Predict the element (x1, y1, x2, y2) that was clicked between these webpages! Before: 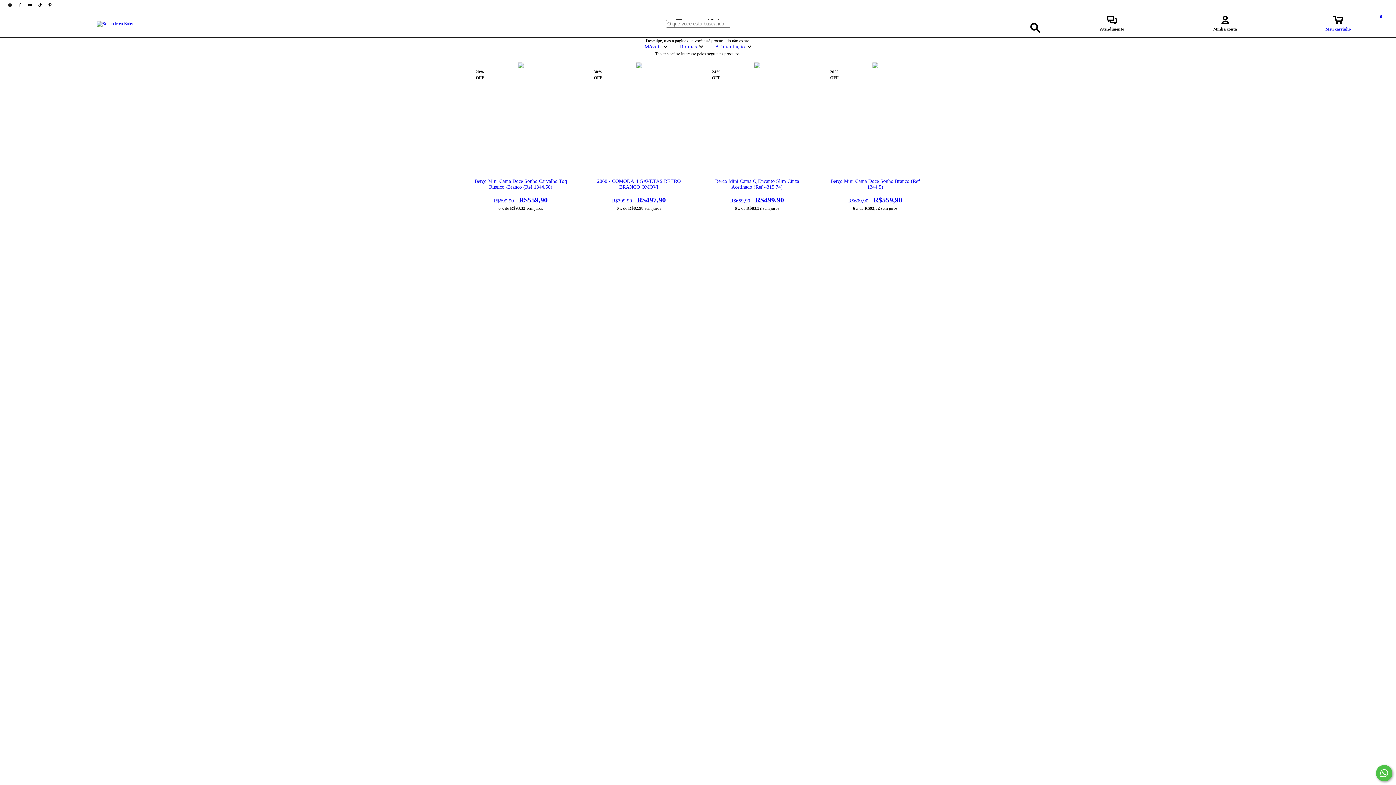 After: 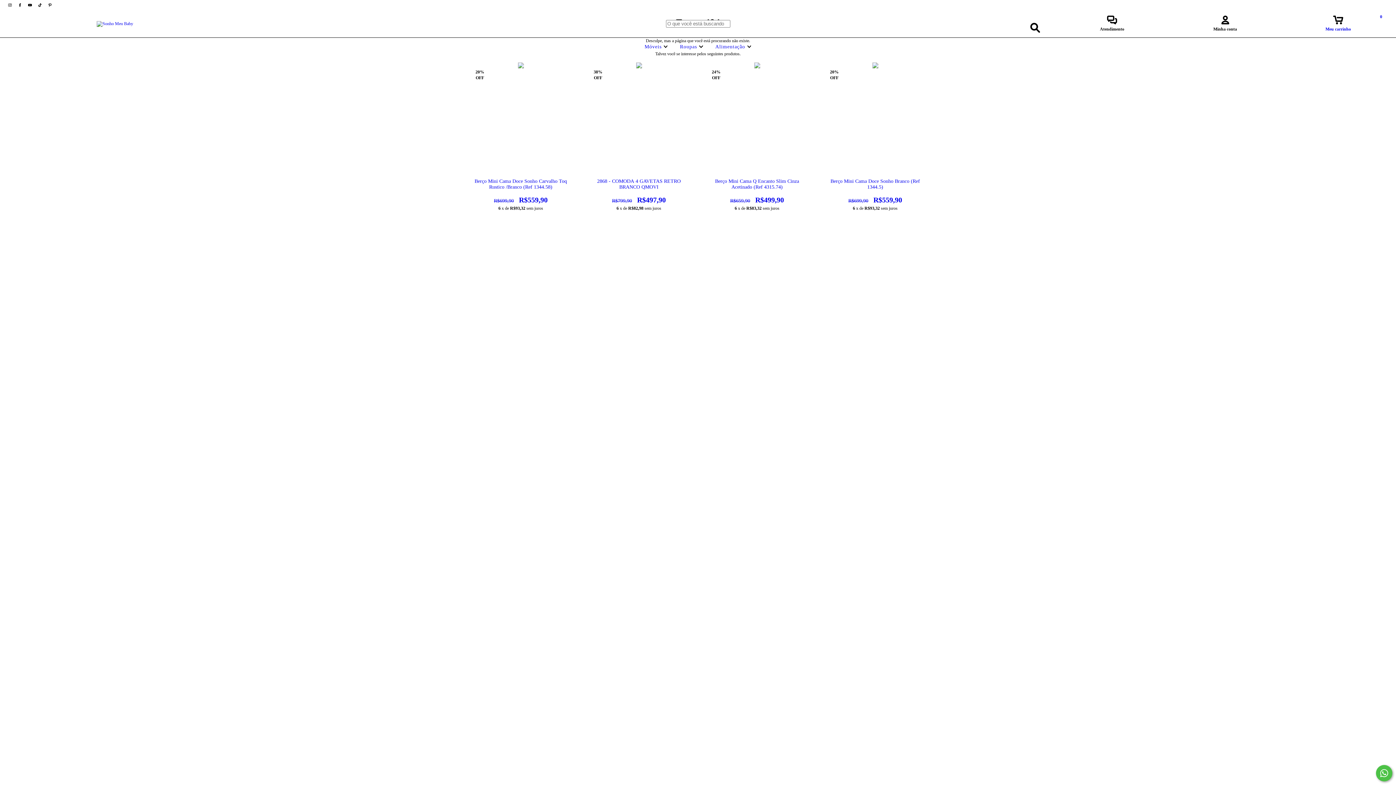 Action: bbox: (35, 2, 45, 7) label: tiktok Sonho Meu Baby